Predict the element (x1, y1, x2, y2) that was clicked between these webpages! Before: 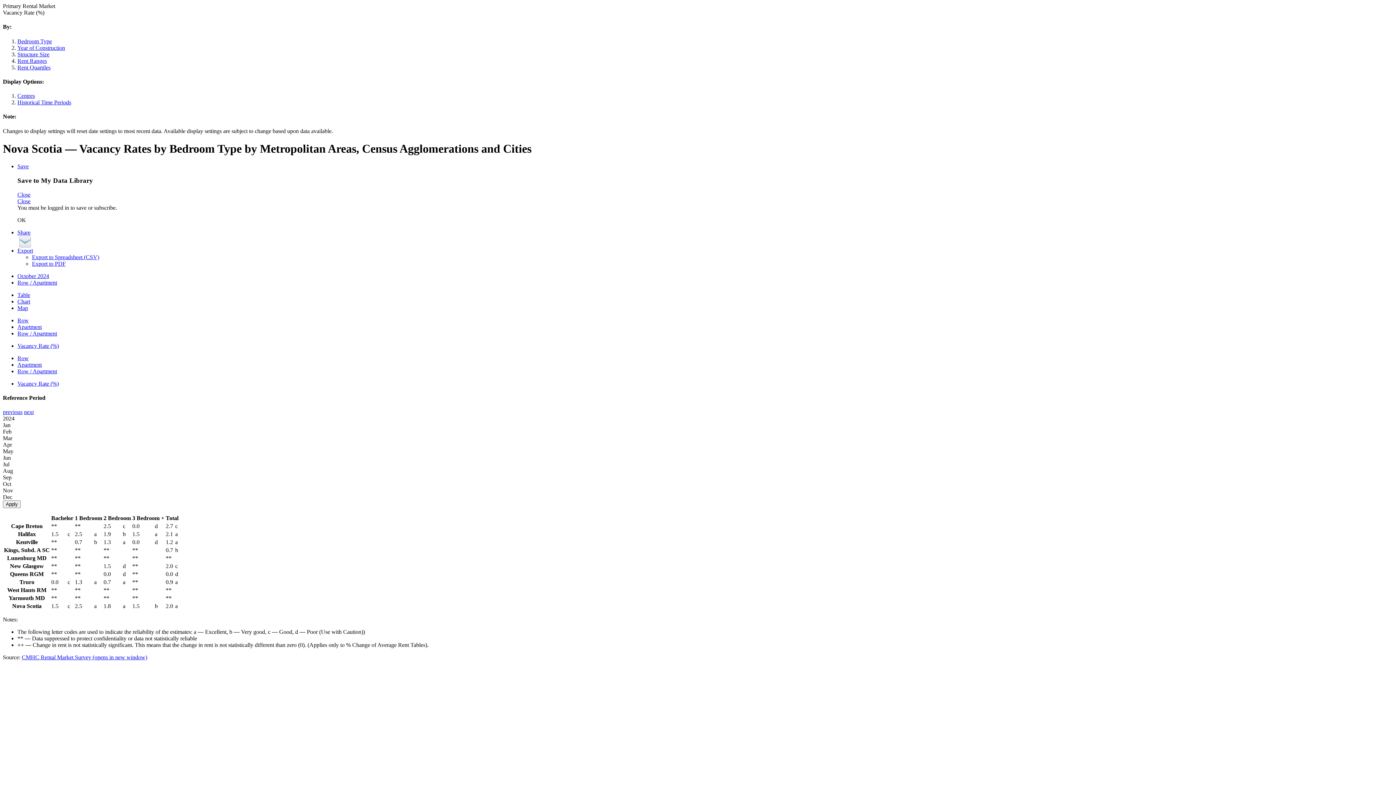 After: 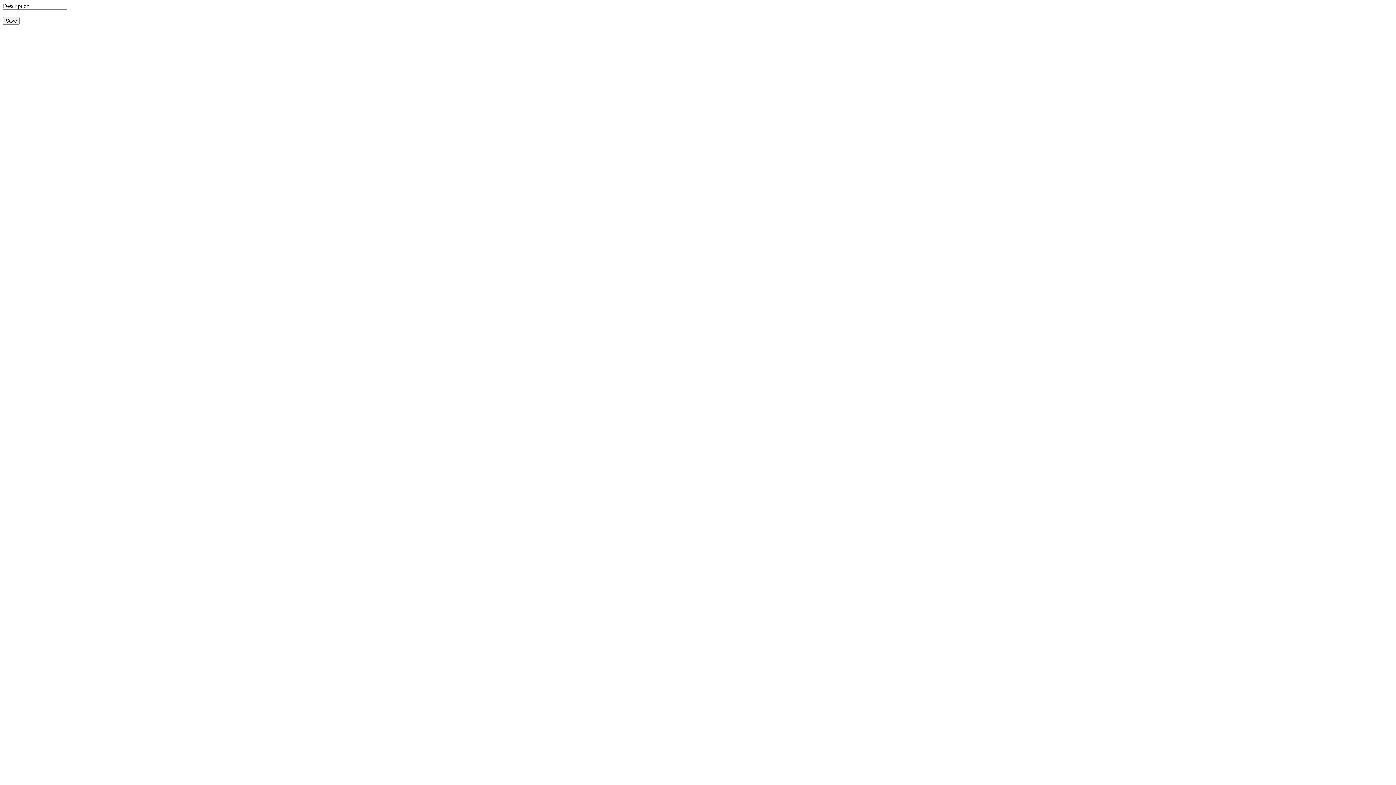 Action: bbox: (17, 163, 28, 169) label: Save